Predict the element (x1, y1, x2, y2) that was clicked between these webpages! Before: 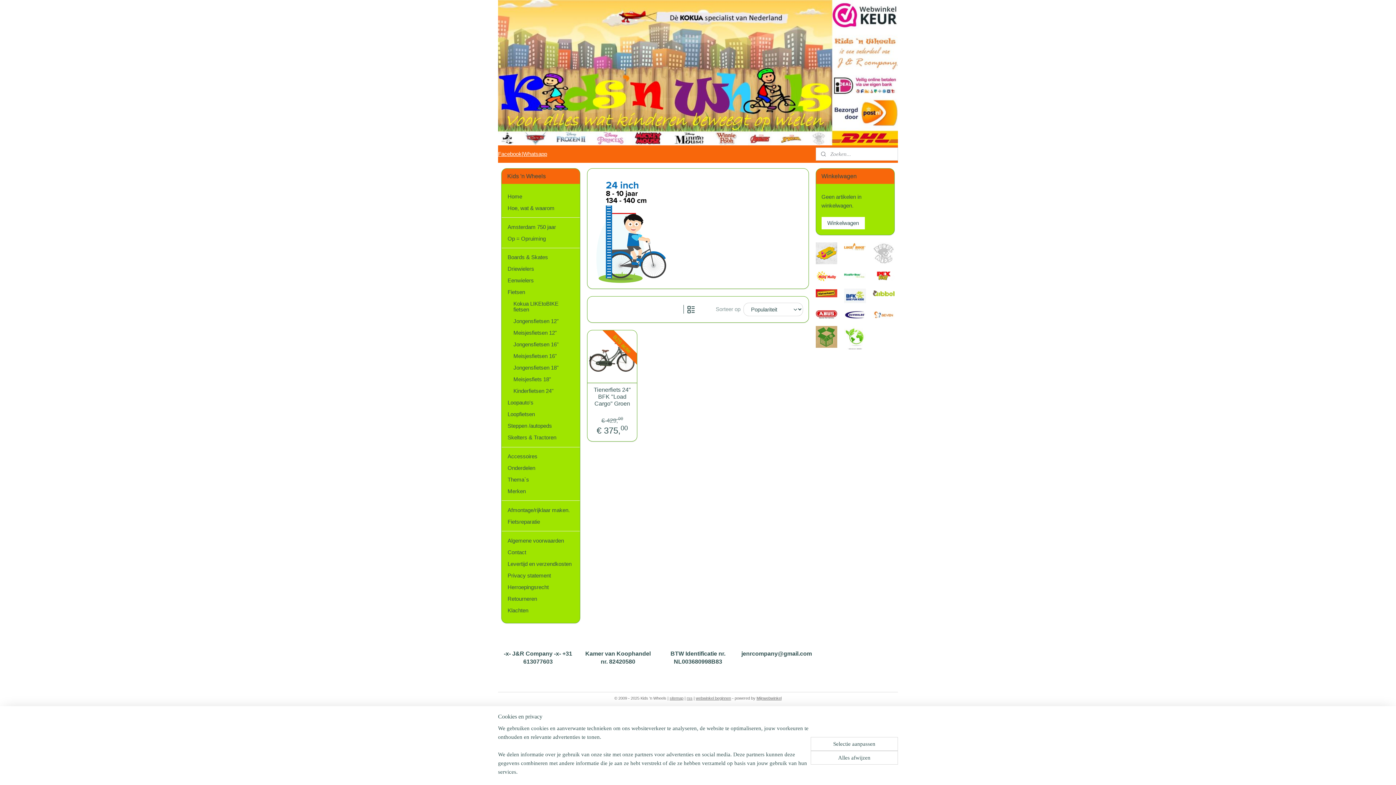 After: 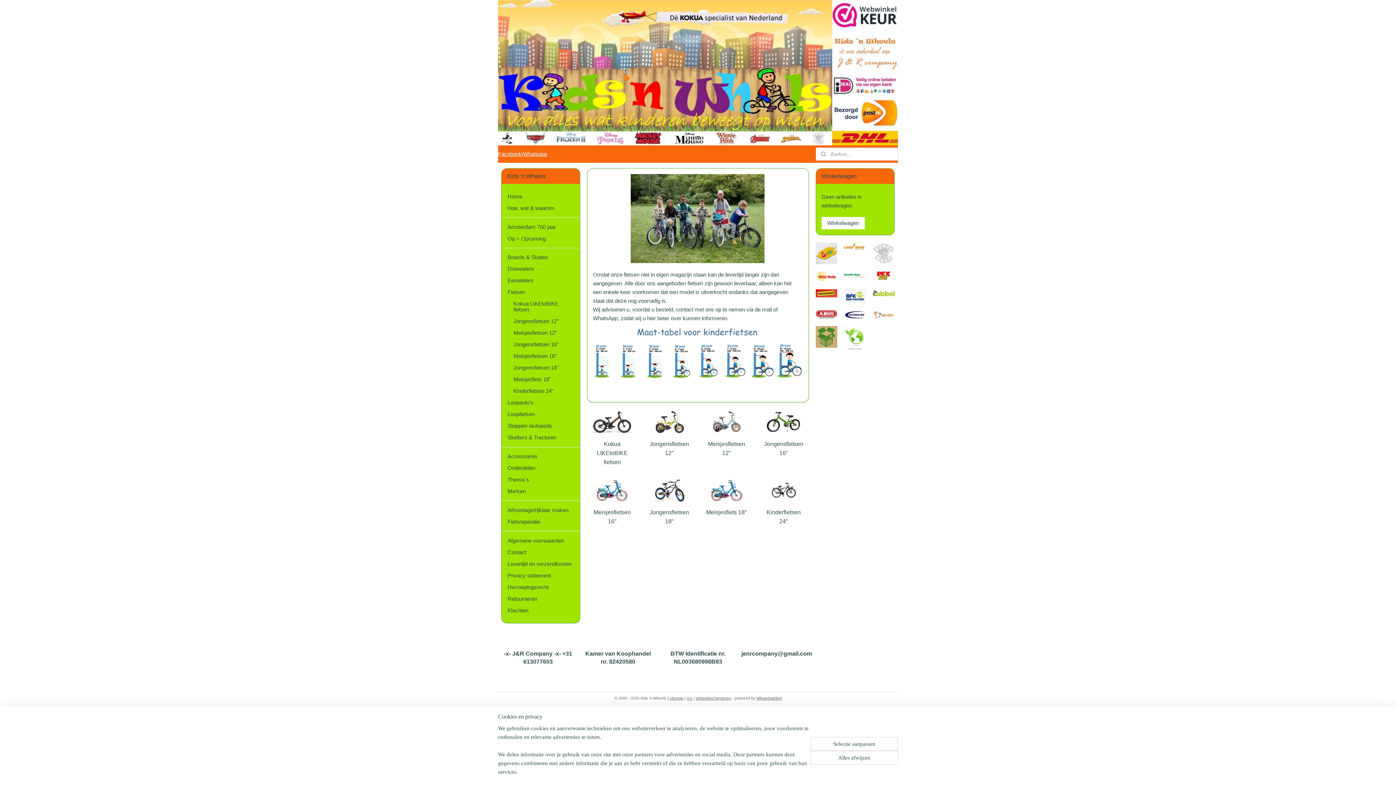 Action: label: Fietsen bbox: (501, 286, 580, 298)